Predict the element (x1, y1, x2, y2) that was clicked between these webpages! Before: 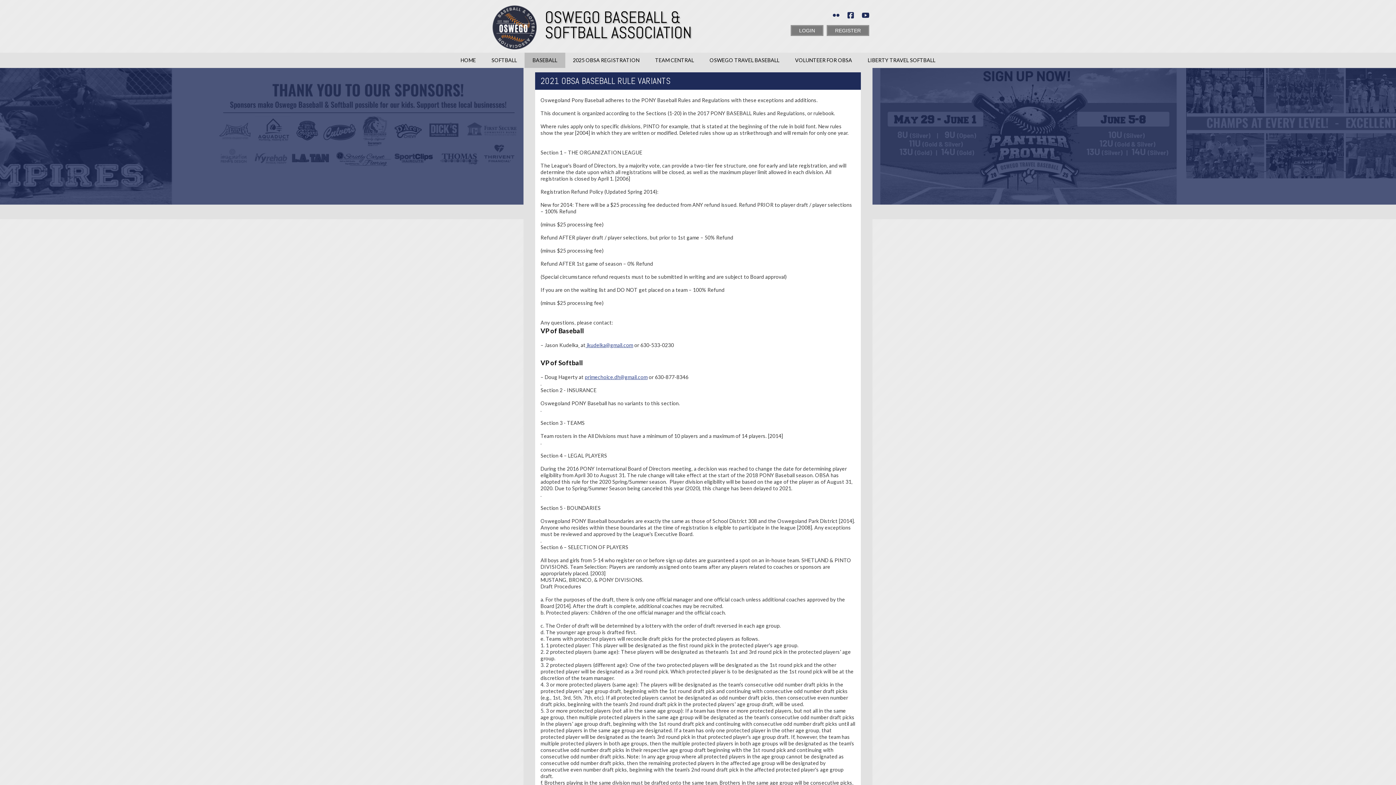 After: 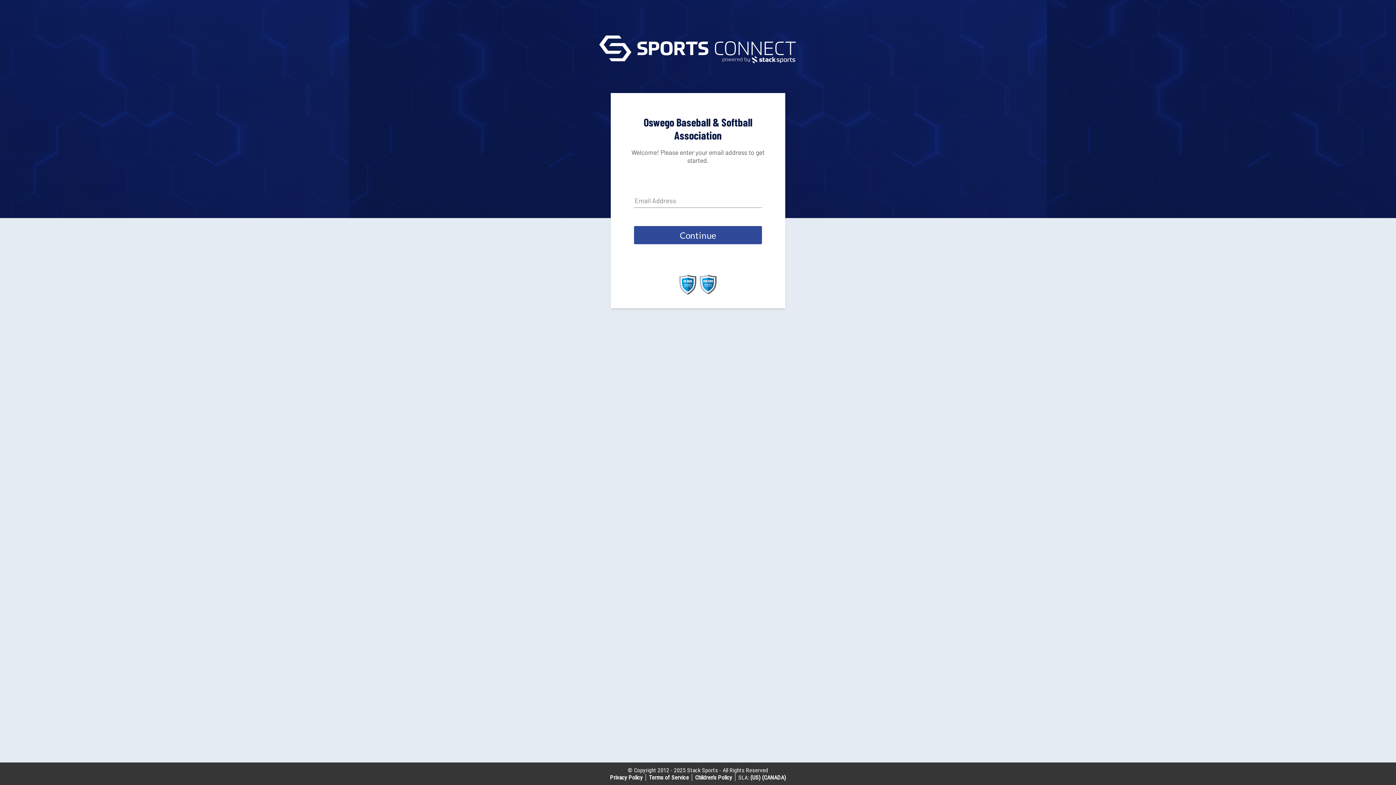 Action: bbox: (790, 25, 823, 36) label: LOGIN